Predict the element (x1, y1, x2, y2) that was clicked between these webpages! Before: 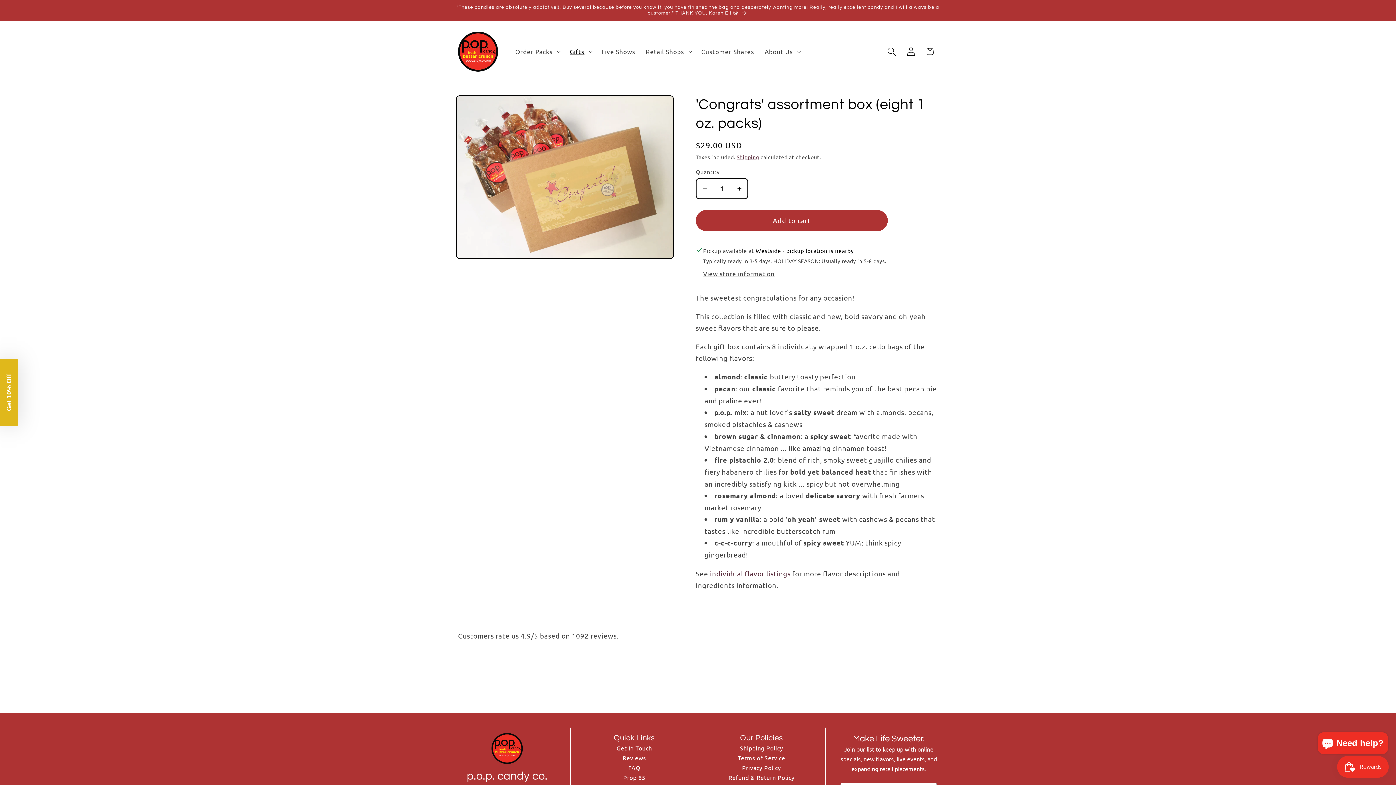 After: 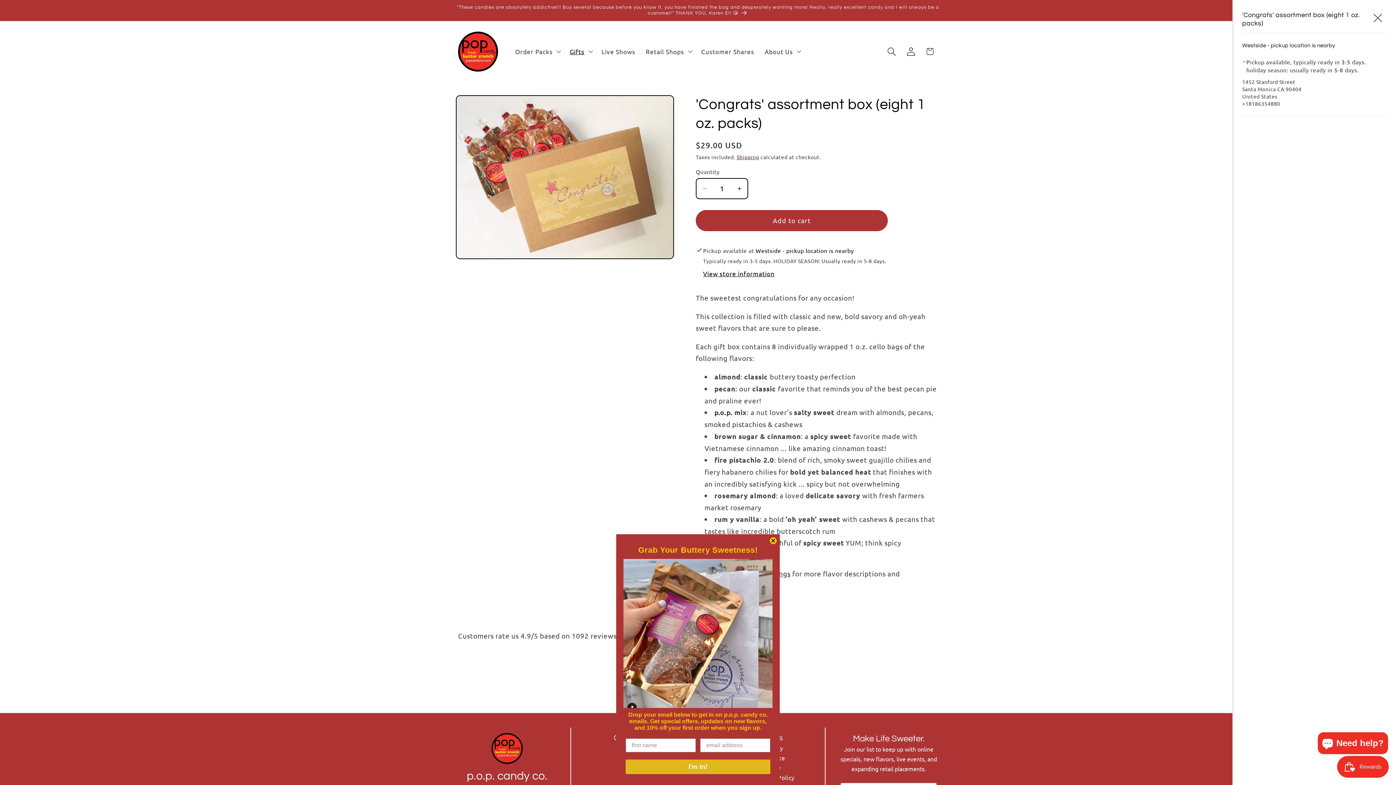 Action: label: View store information bbox: (703, 269, 774, 278)